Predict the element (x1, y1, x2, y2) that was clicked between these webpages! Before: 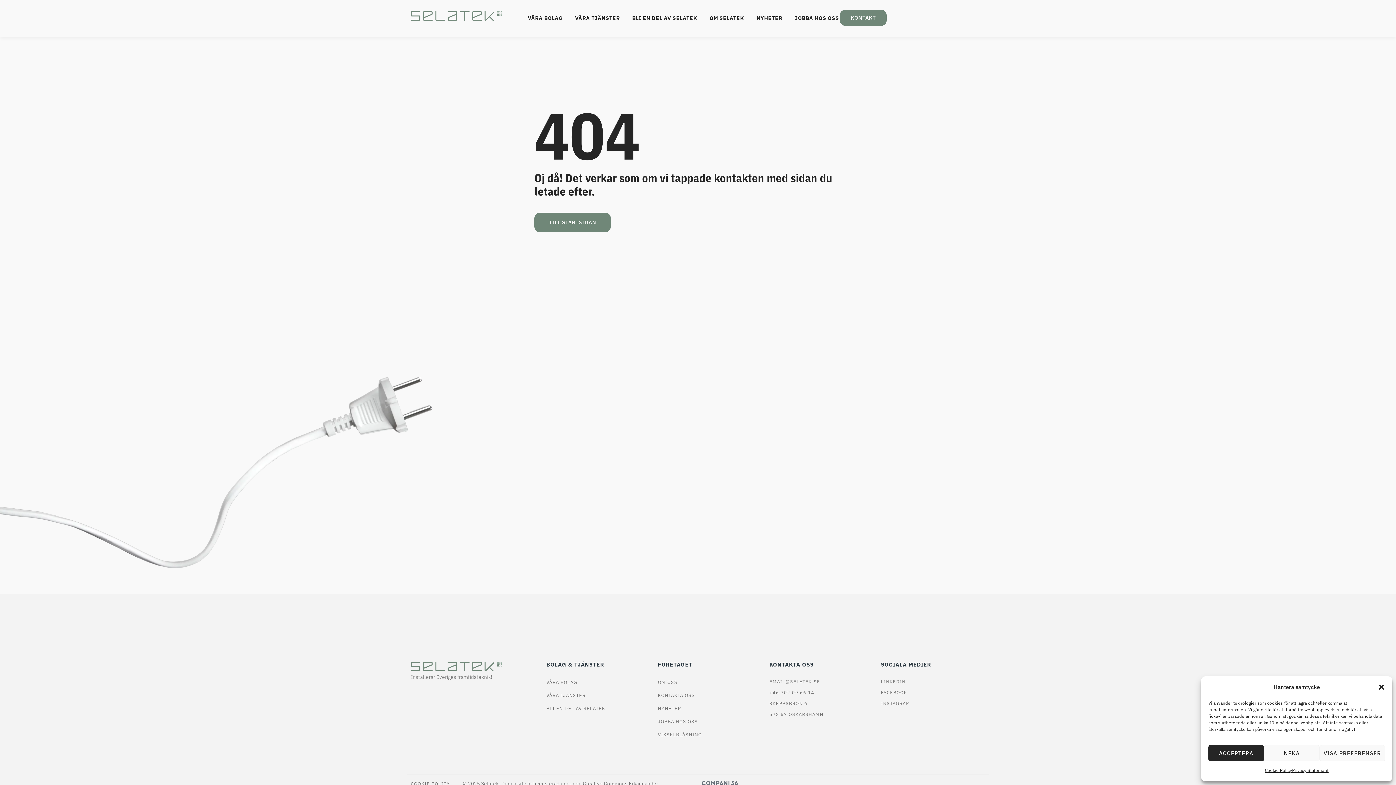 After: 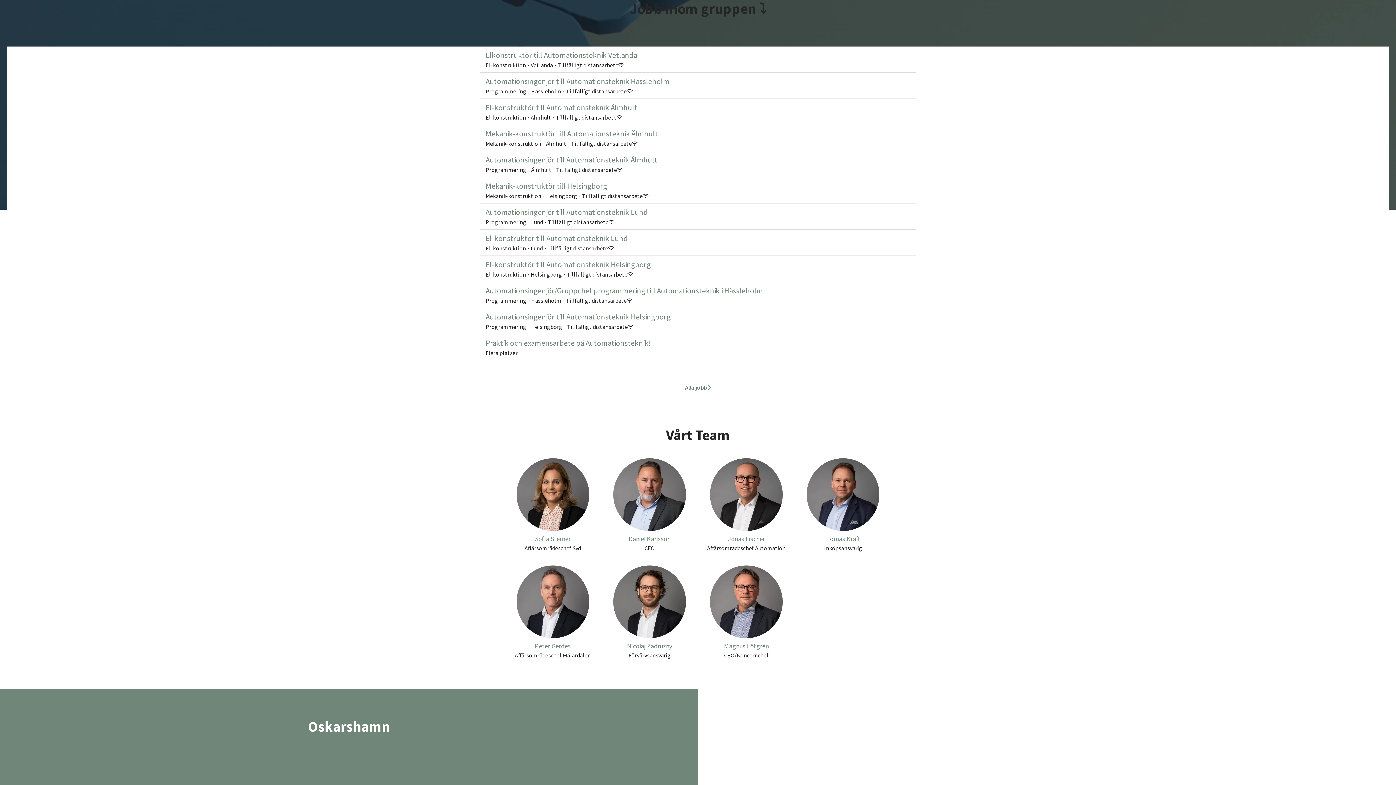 Action: label: JOBBA HOS OSS bbox: (794, 9, 840, 26)